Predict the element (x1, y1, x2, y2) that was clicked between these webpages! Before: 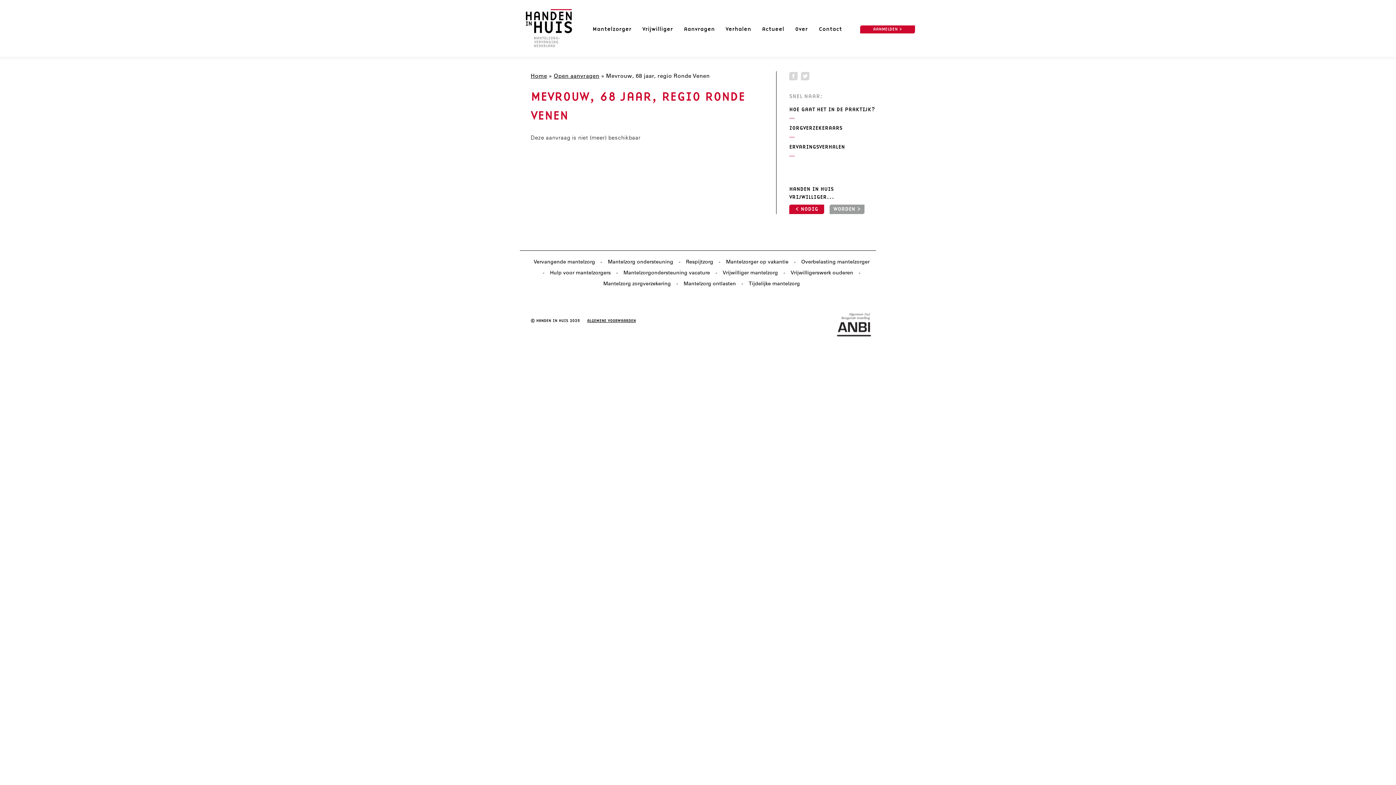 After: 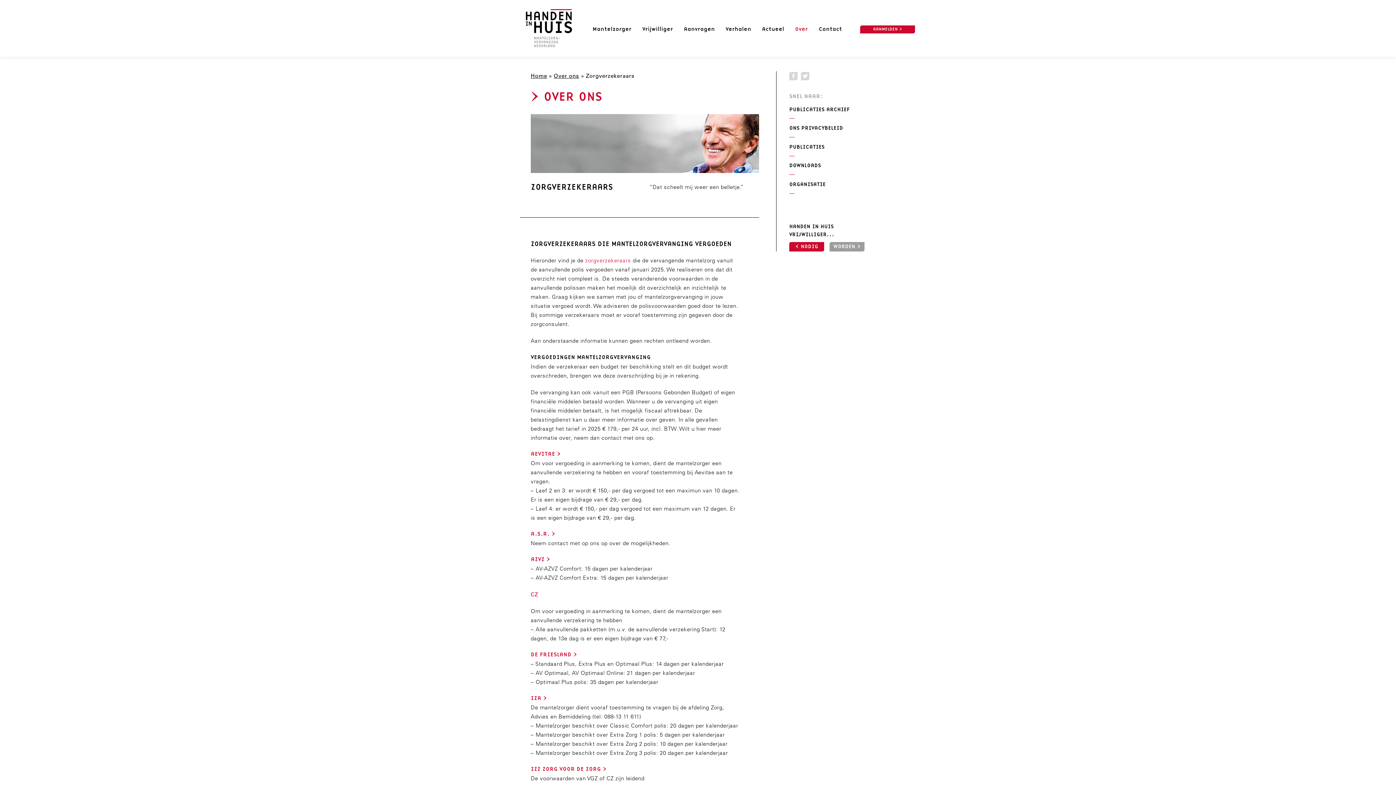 Action: bbox: (789, 125, 842, 130) label: ZORGVERZEKERAARS